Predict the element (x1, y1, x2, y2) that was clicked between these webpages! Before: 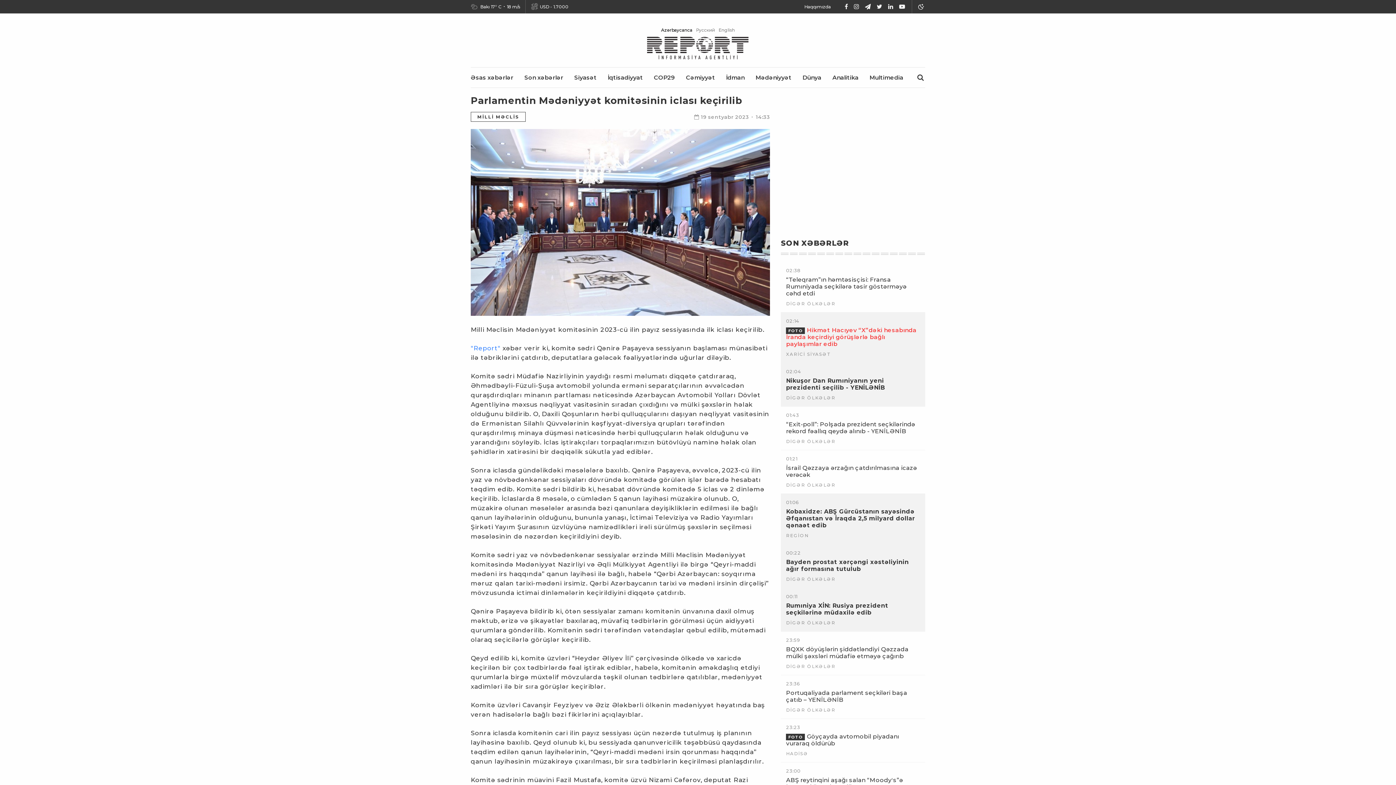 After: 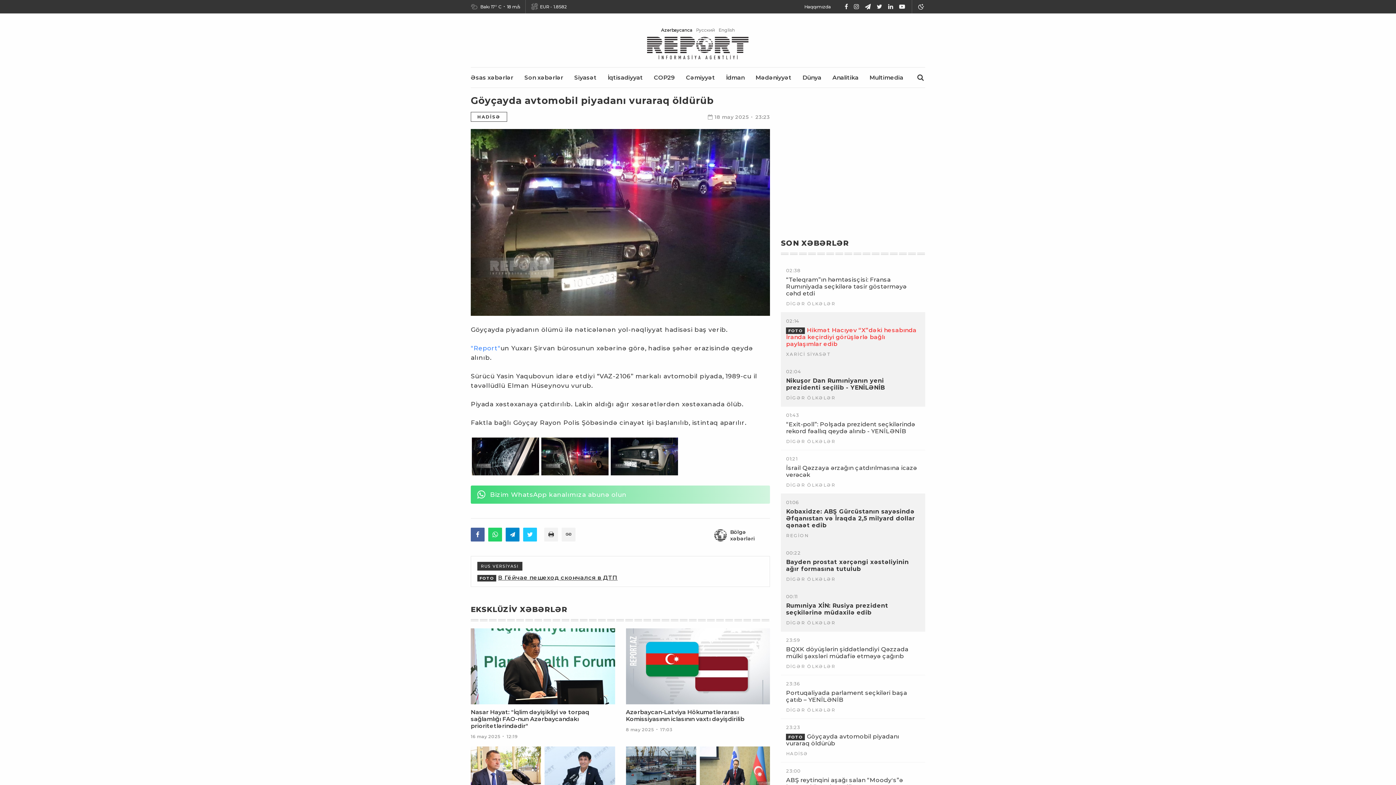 Action: label: FOTOGöyçayda avtomobil piyadanı vuraraq öldürüb bbox: (786, 733, 920, 747)